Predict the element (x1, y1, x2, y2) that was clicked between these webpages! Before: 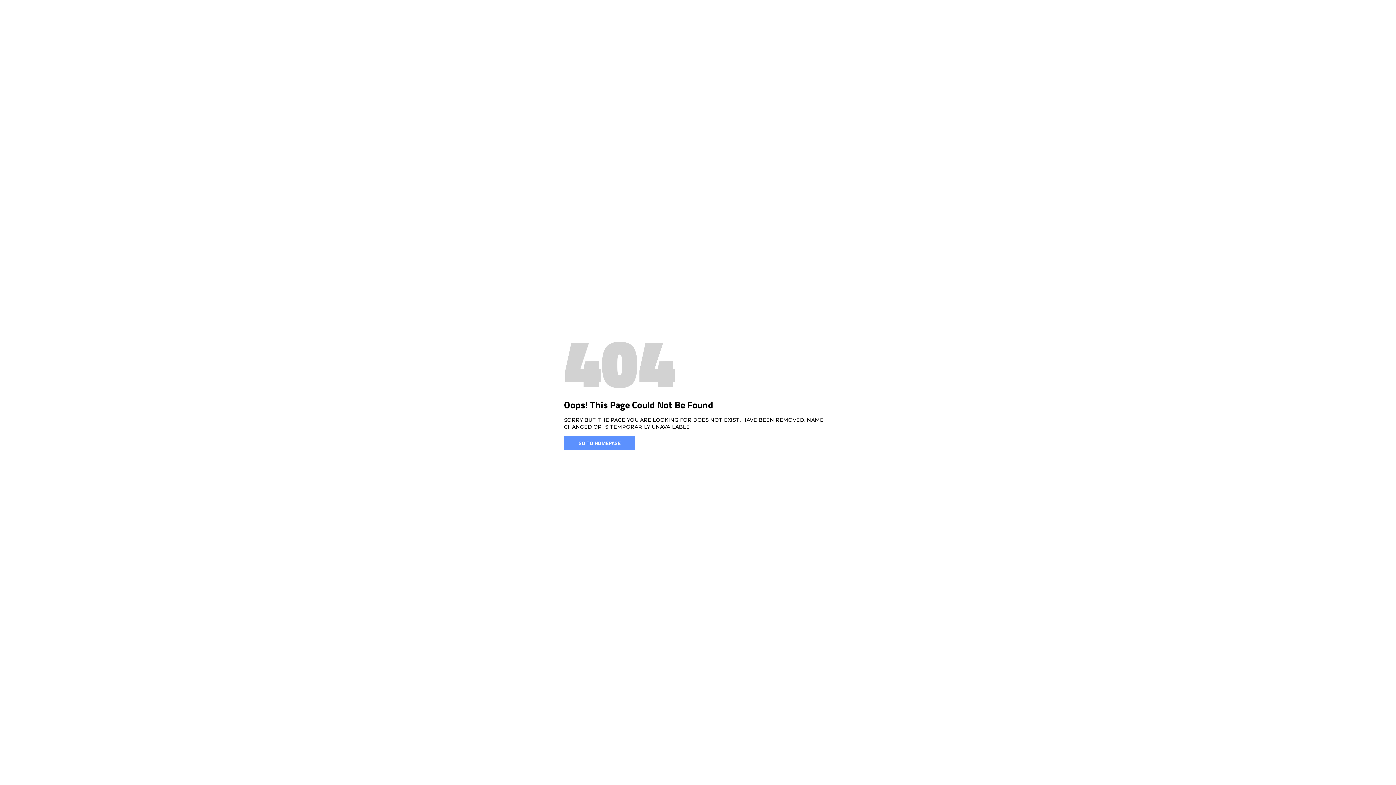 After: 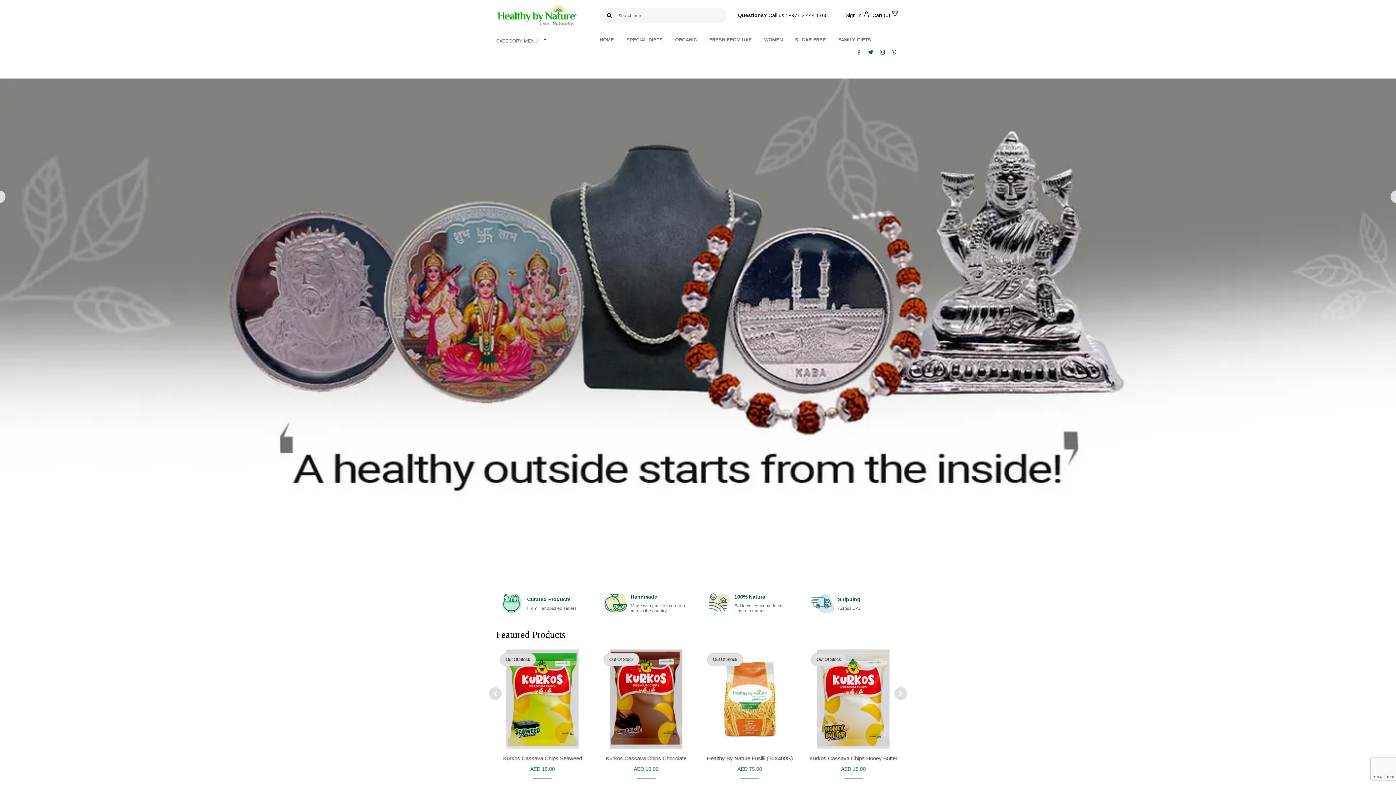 Action: label: GO TO HOMEPAGE bbox: (564, 436, 635, 450)